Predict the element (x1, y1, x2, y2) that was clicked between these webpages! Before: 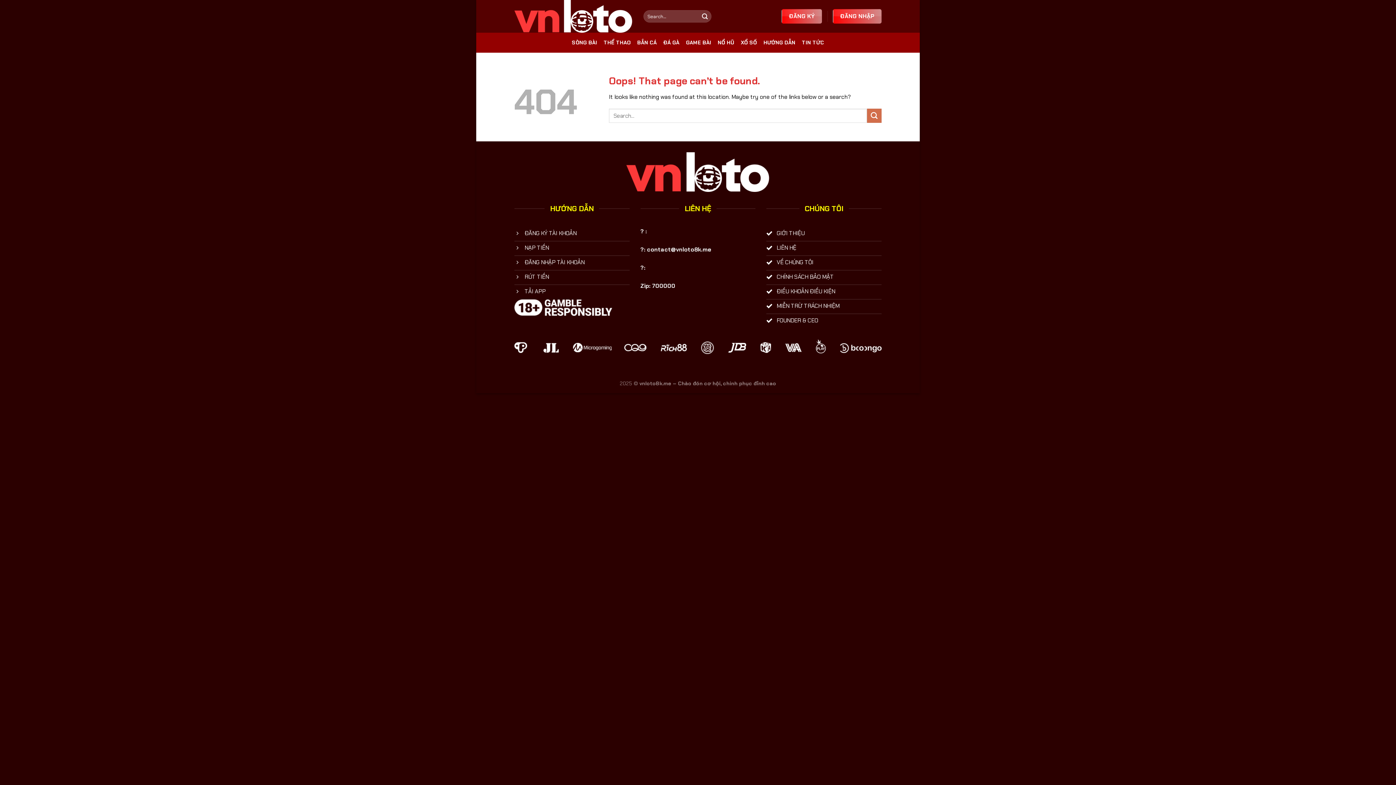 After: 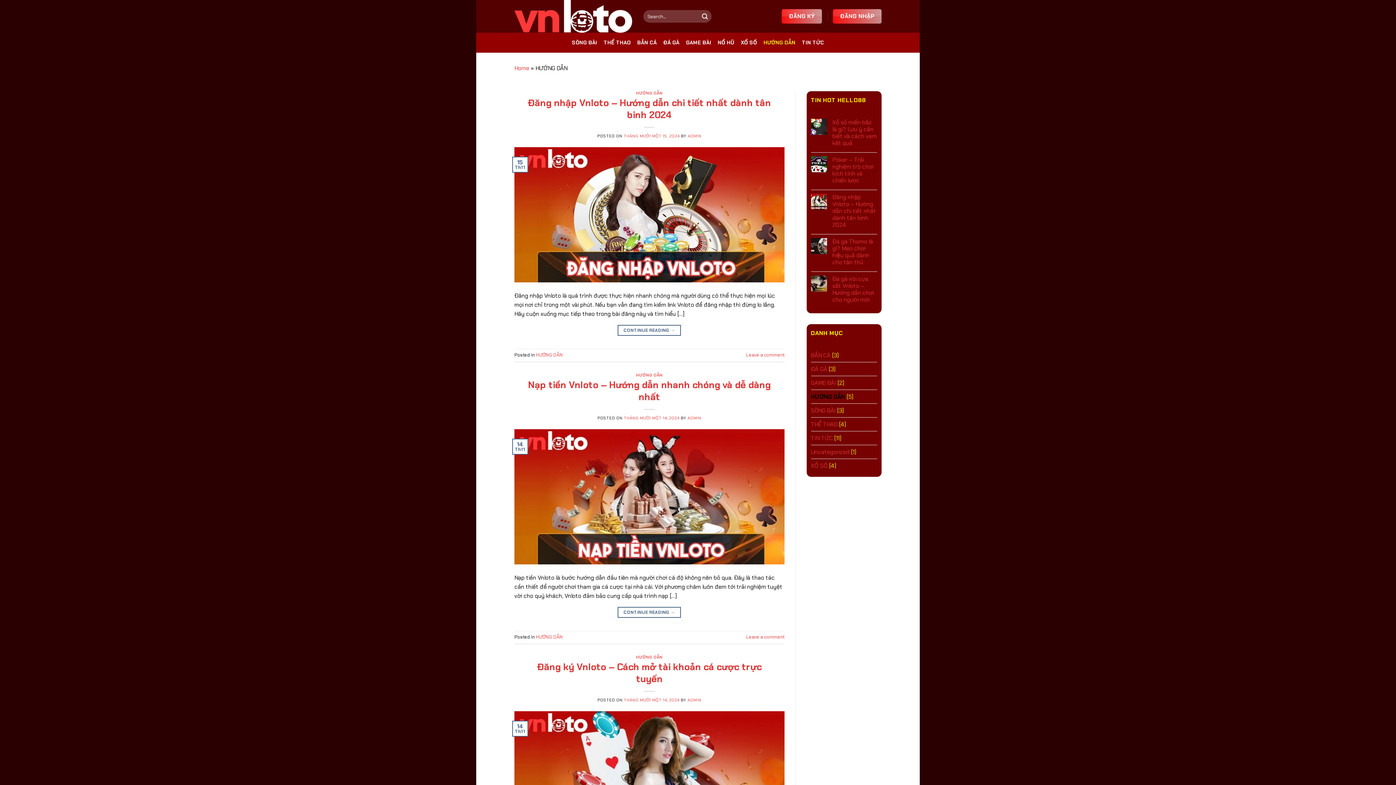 Action: label: HƯỚNG DẪN bbox: (763, 34, 795, 50)